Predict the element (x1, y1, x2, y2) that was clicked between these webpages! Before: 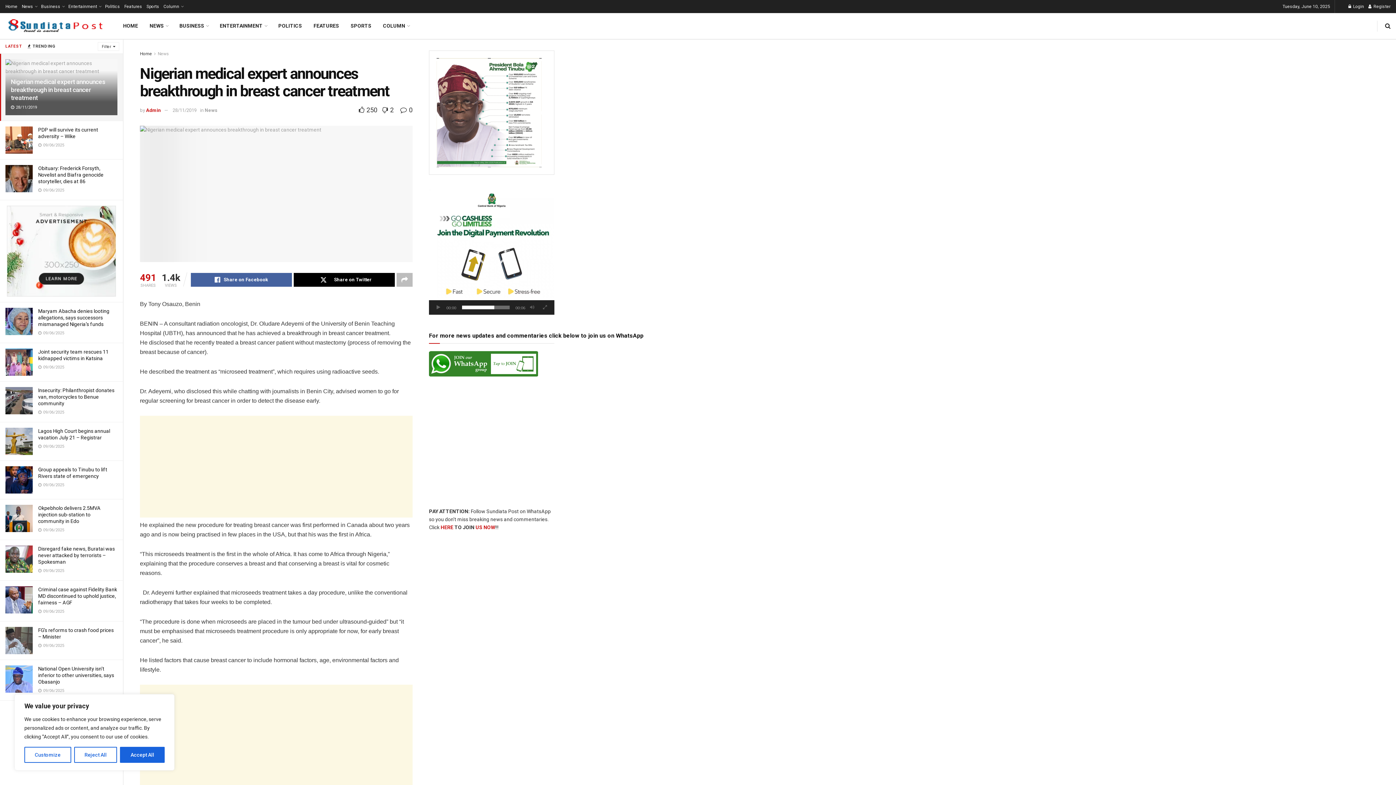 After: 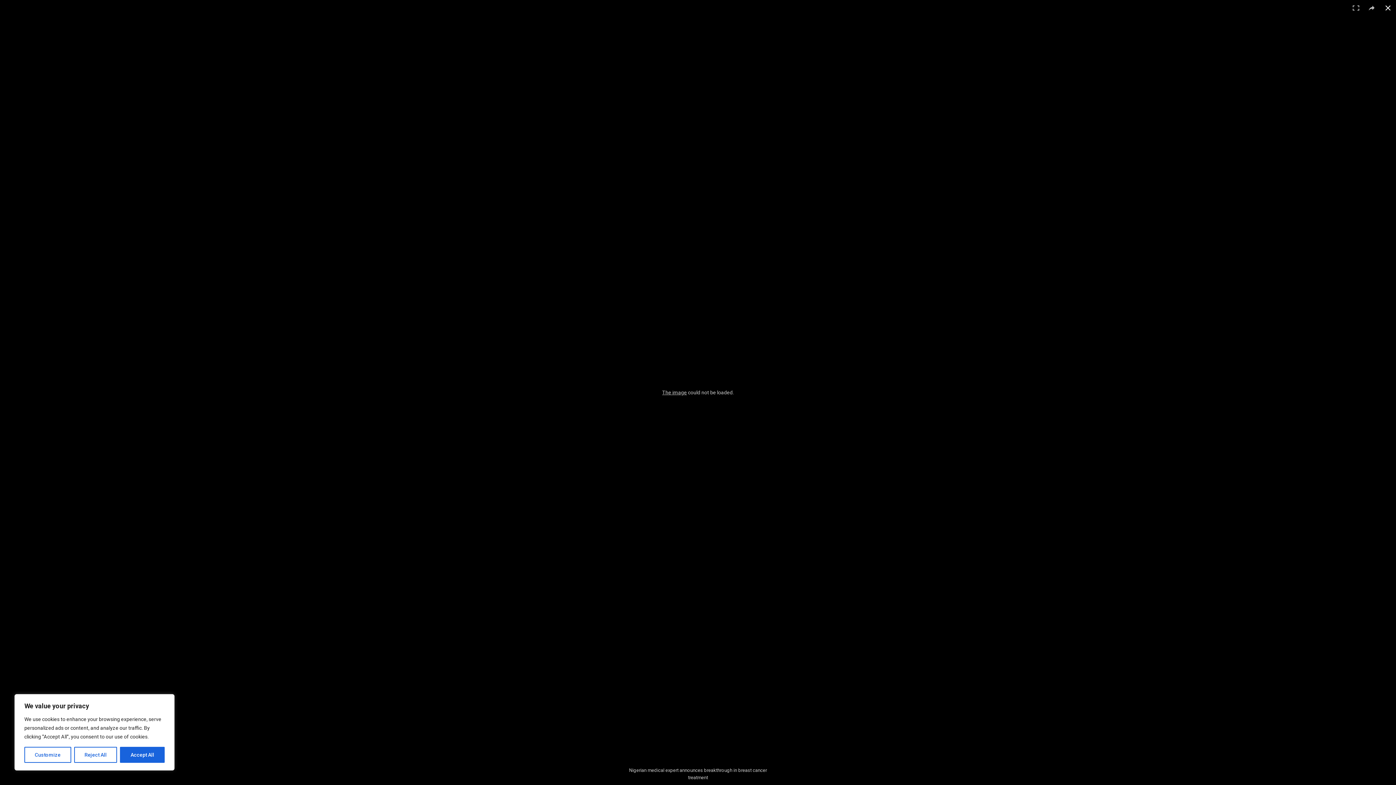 Action: bbox: (140, 125, 412, 262)